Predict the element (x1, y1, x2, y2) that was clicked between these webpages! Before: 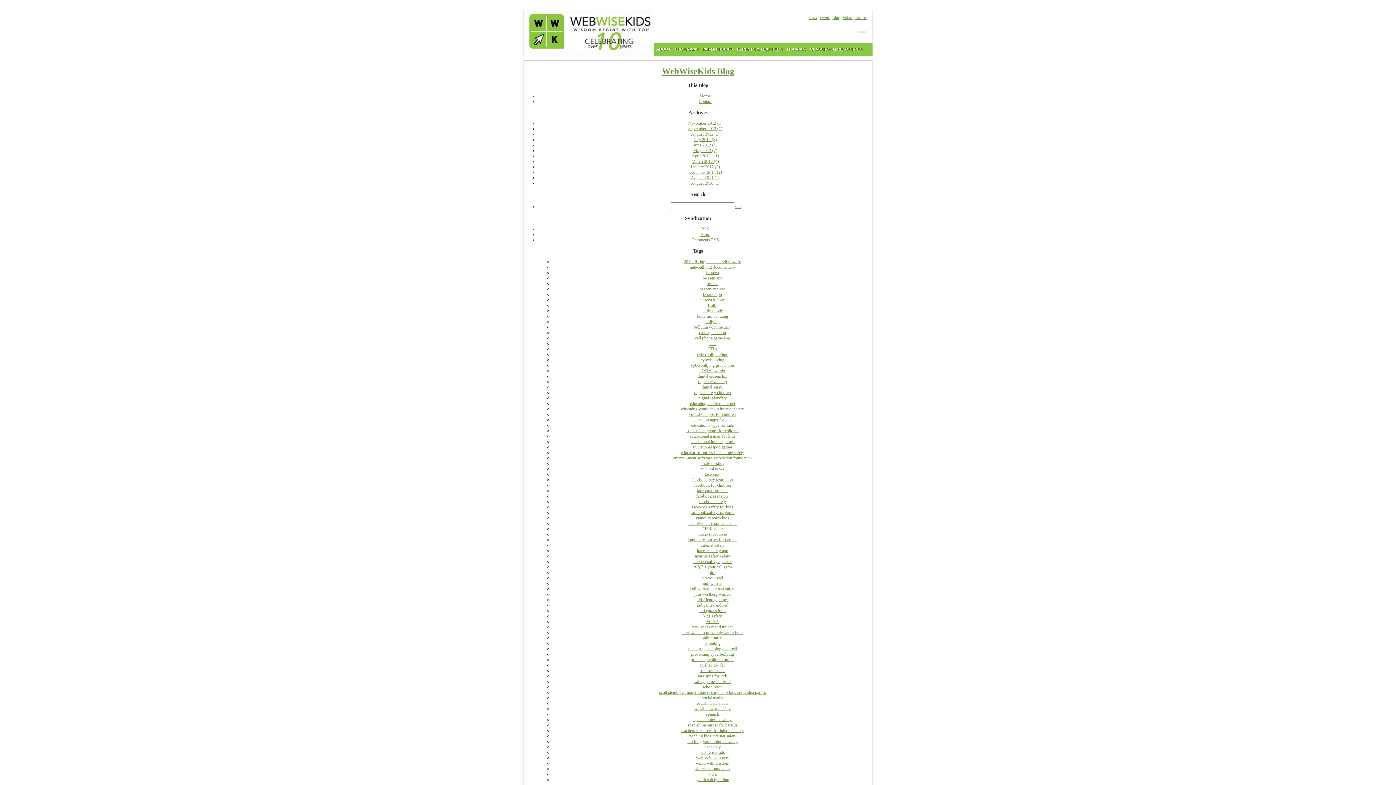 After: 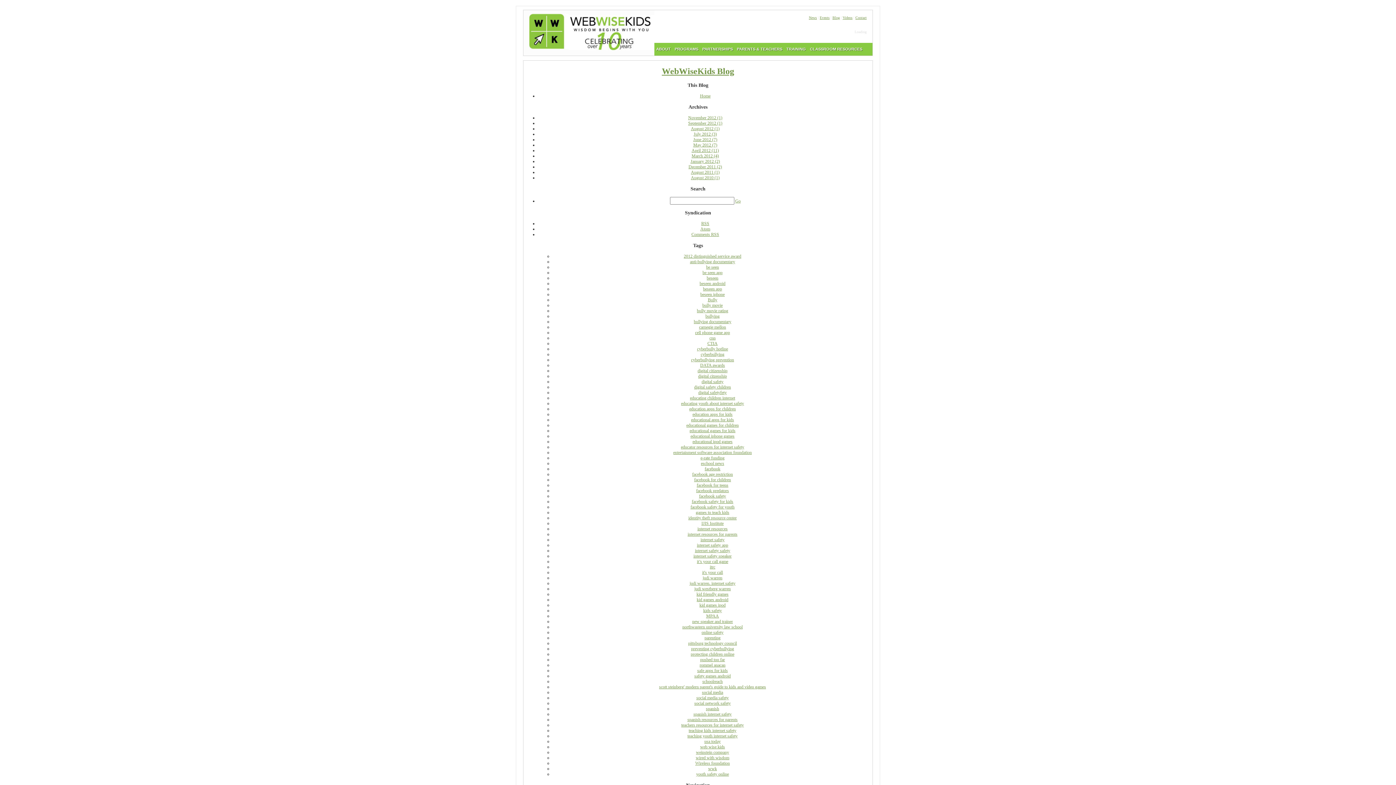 Action: label: beseen android bbox: (699, 286, 725, 291)